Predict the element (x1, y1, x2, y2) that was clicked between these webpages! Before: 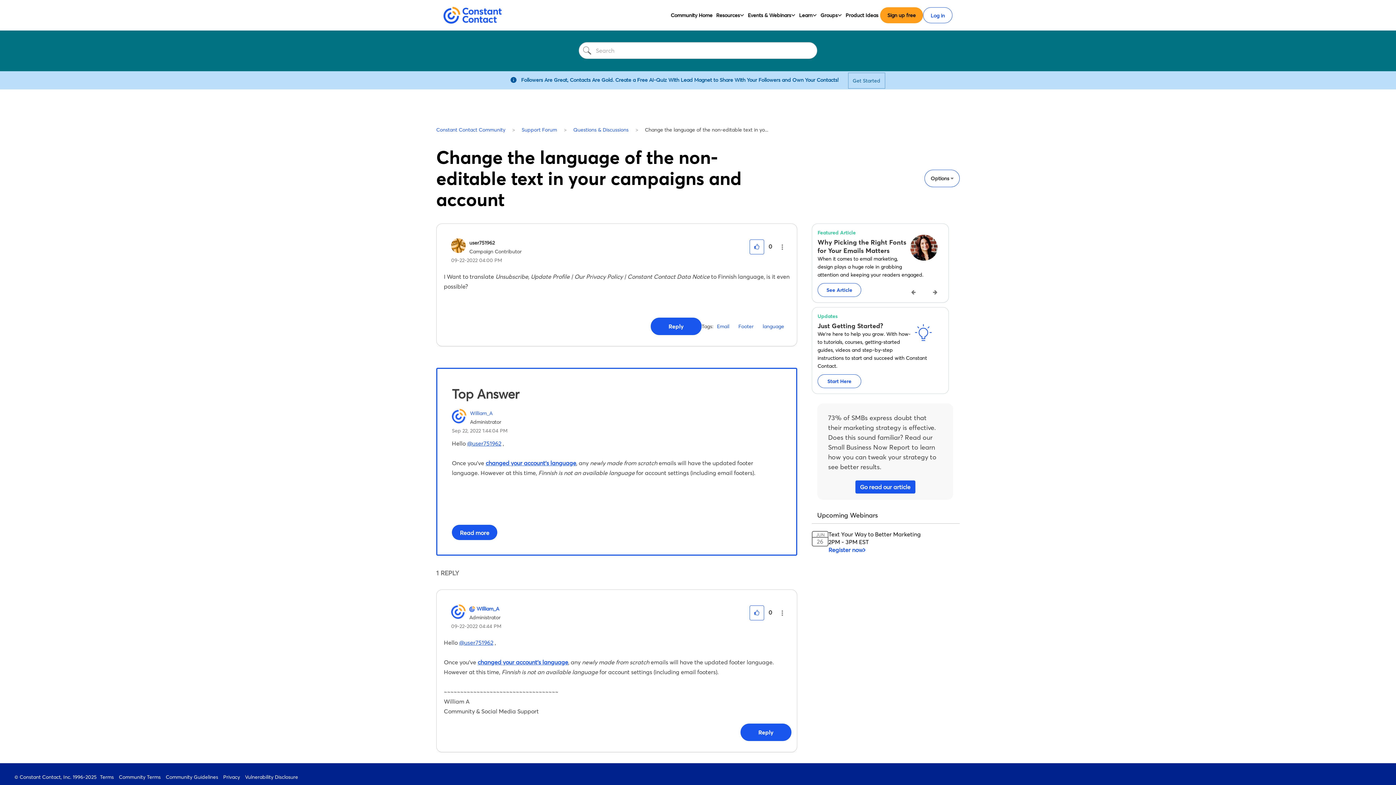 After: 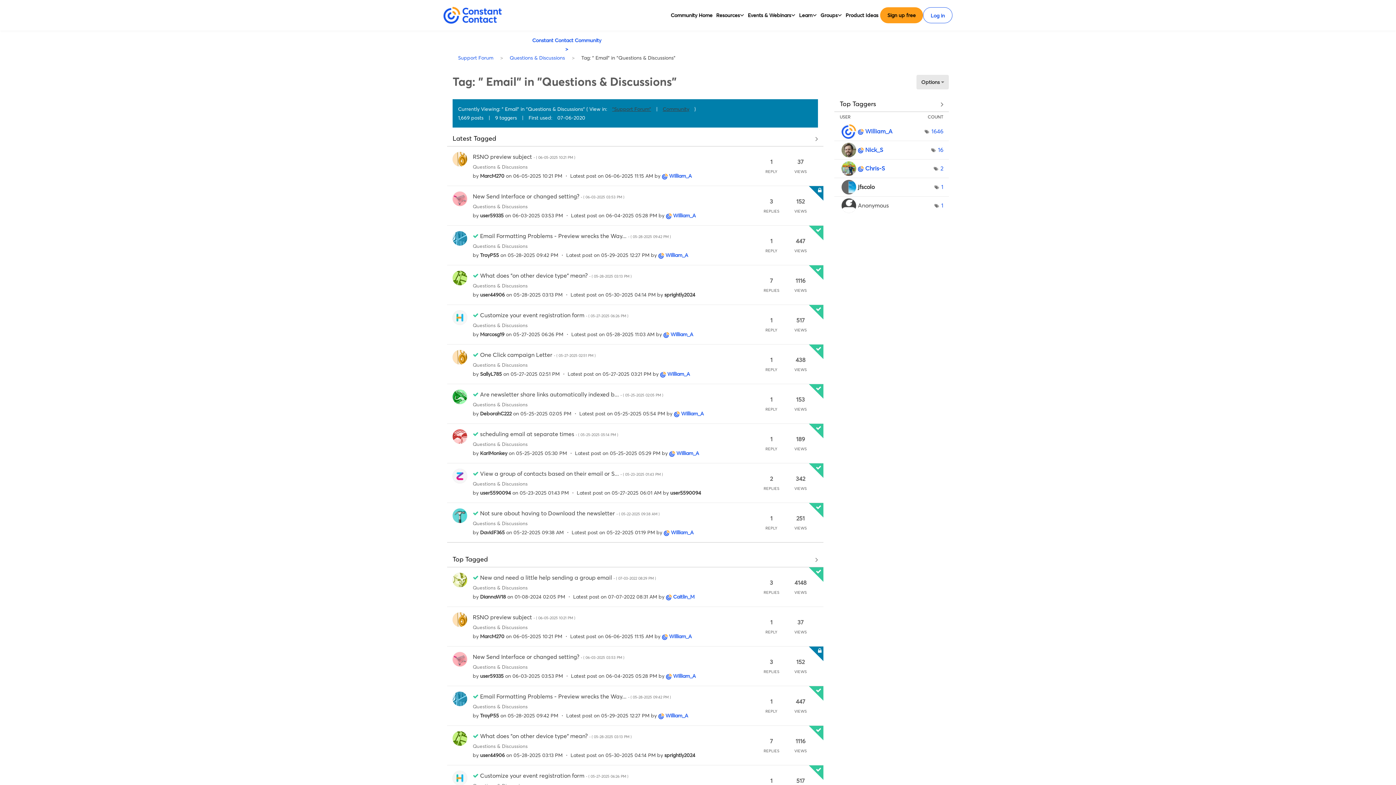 Action: label: Email bbox: (717, 323, 729, 329)